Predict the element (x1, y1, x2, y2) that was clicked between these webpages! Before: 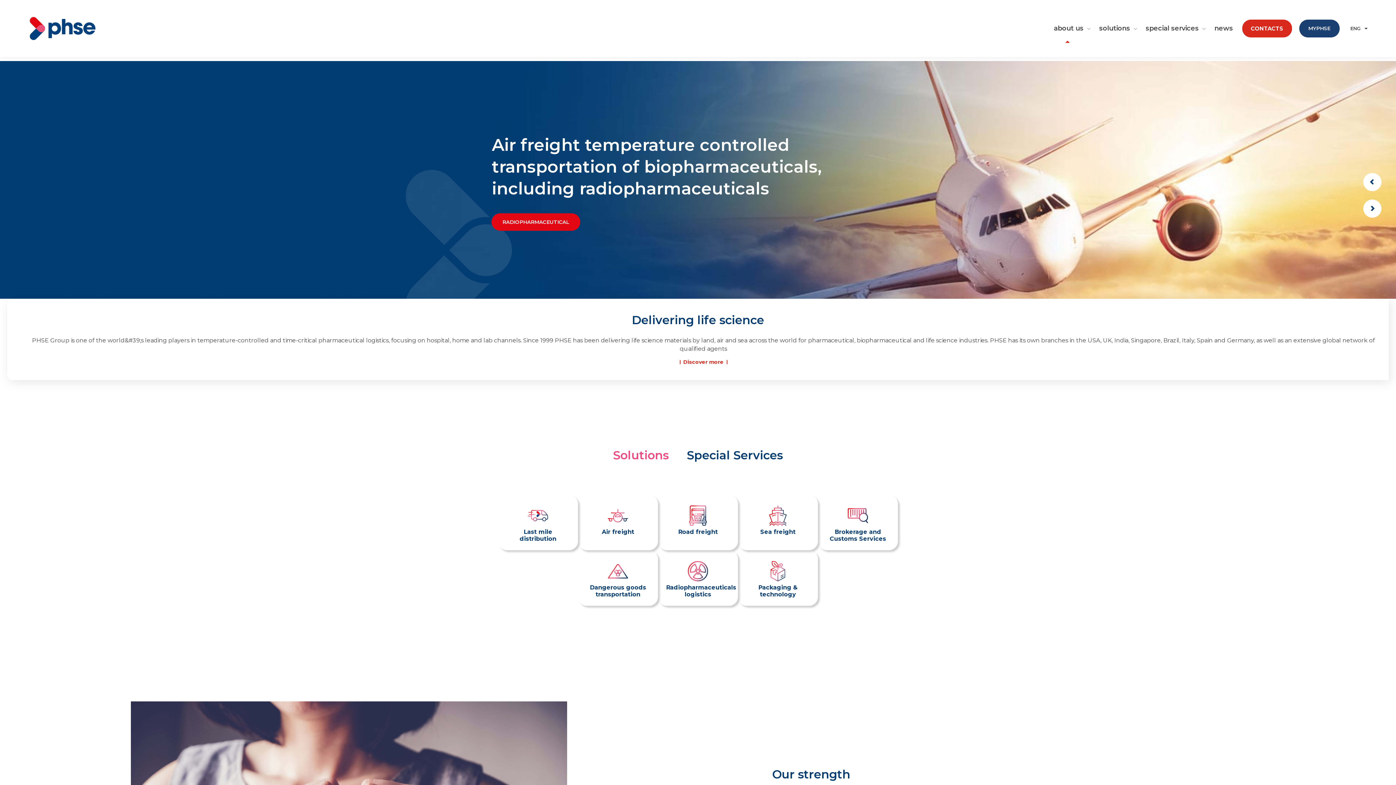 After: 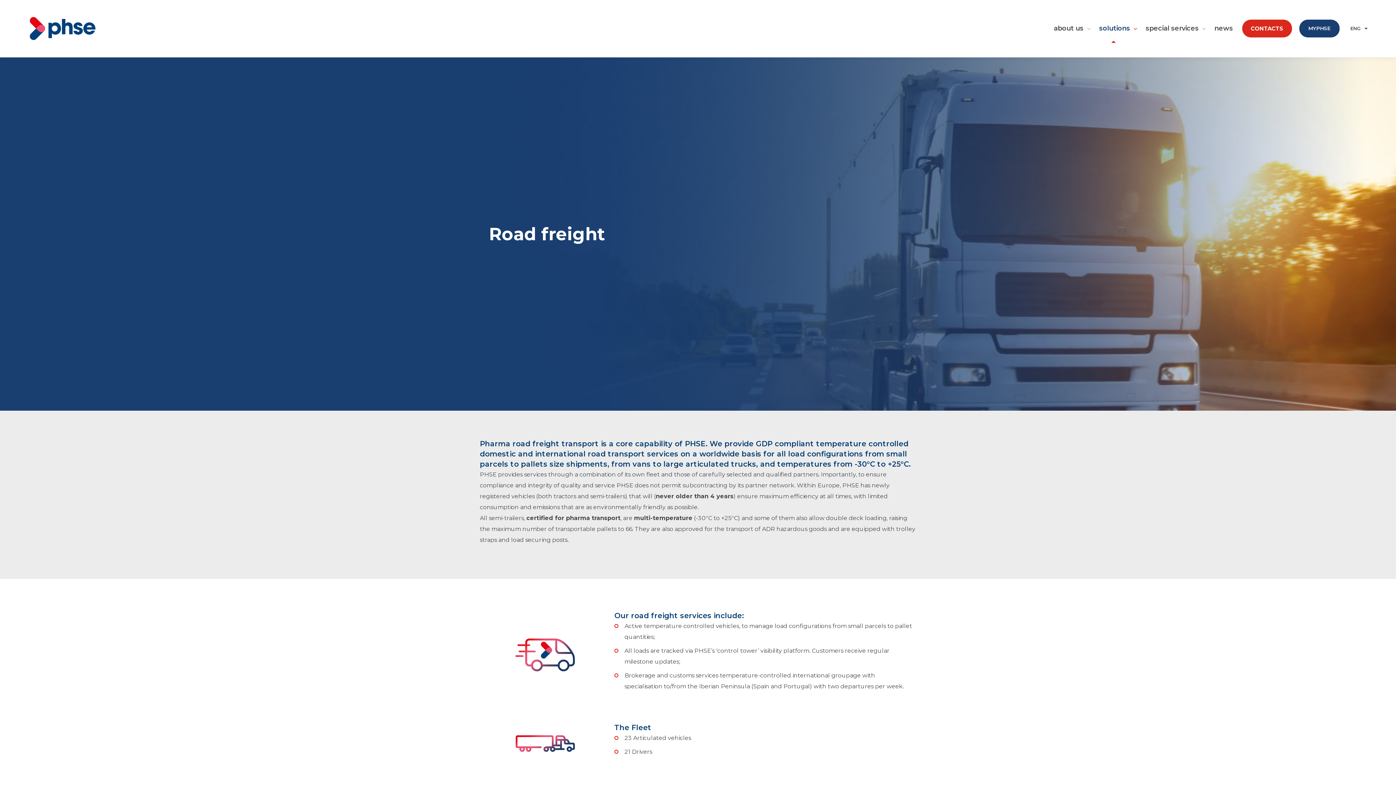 Action: bbox: (658, 495, 738, 550) label: Road freight